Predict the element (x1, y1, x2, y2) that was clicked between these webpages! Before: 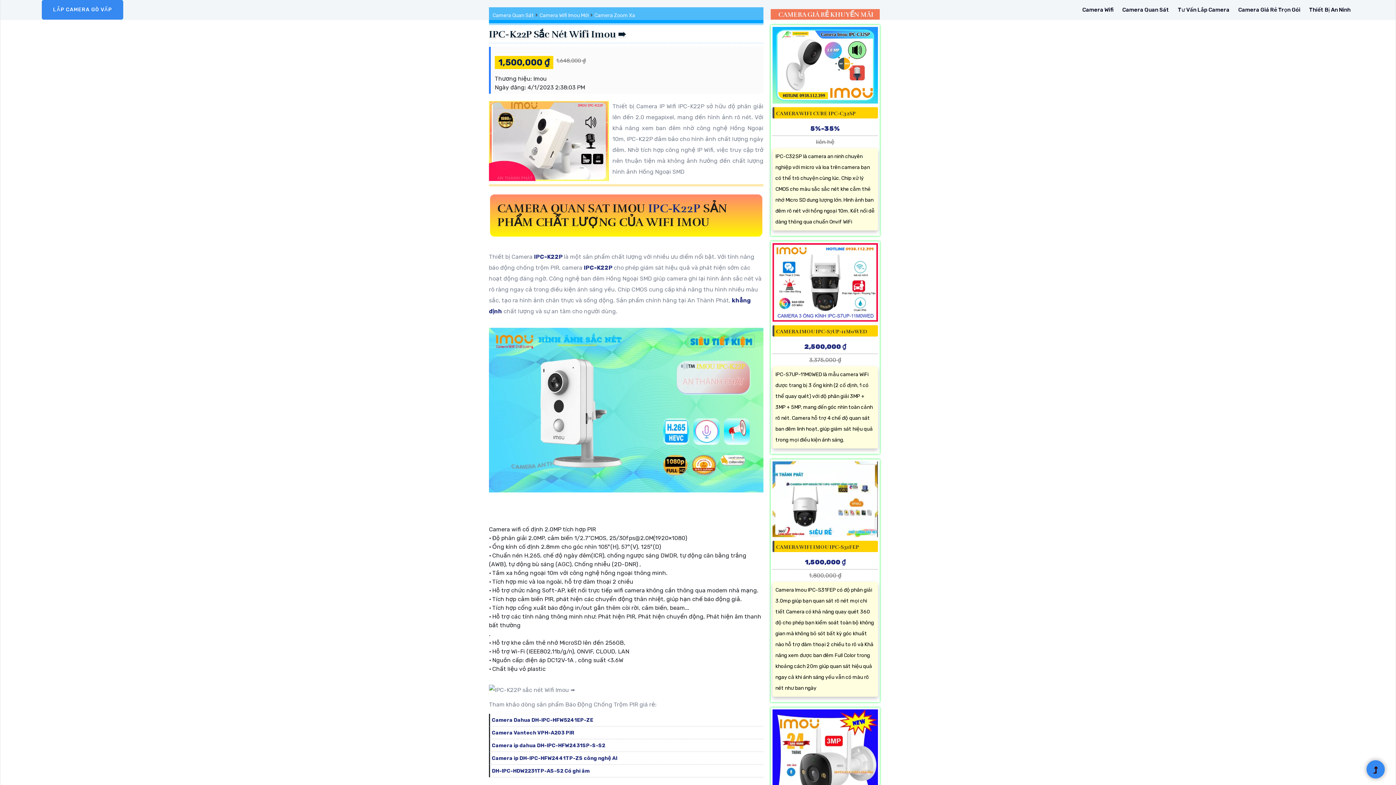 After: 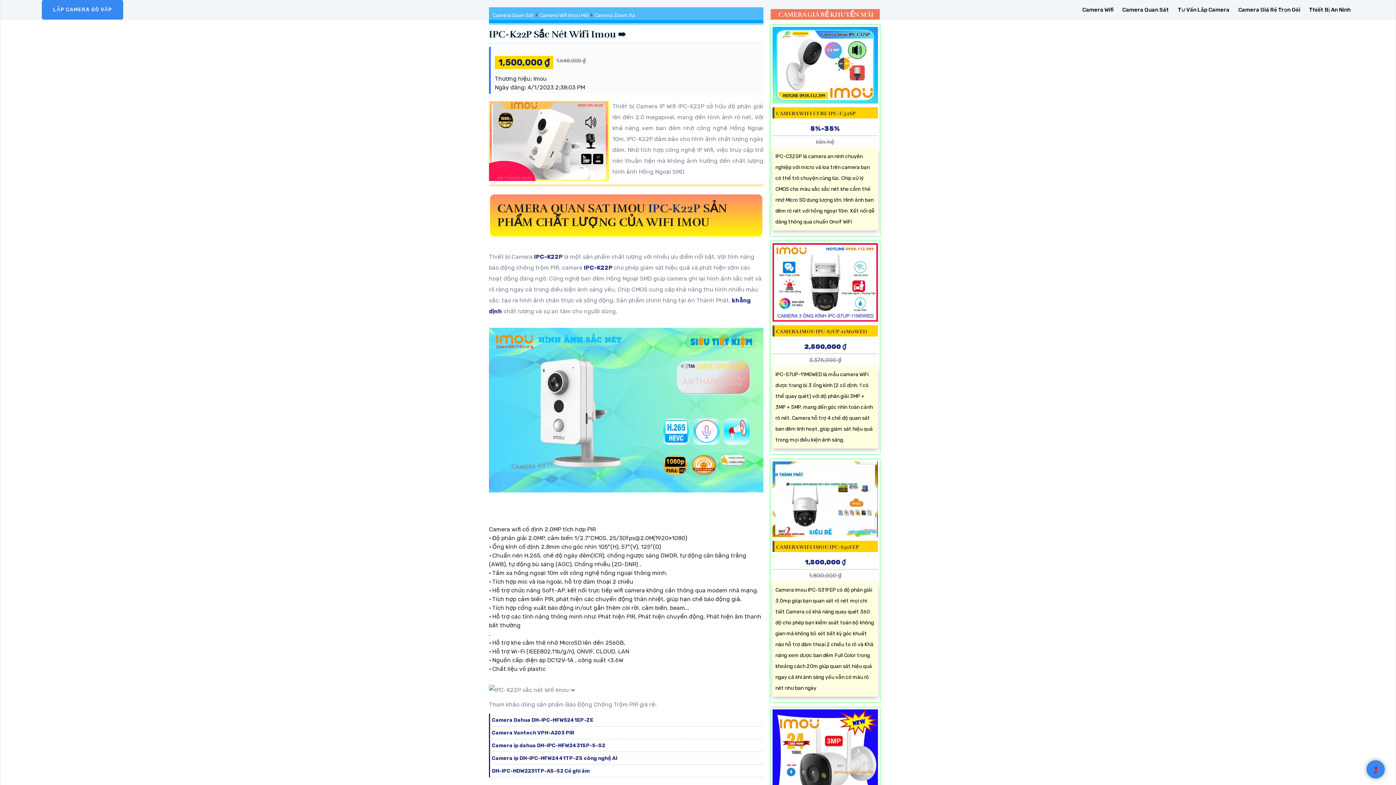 Action: bbox: (1367, 761, 1384, 779)